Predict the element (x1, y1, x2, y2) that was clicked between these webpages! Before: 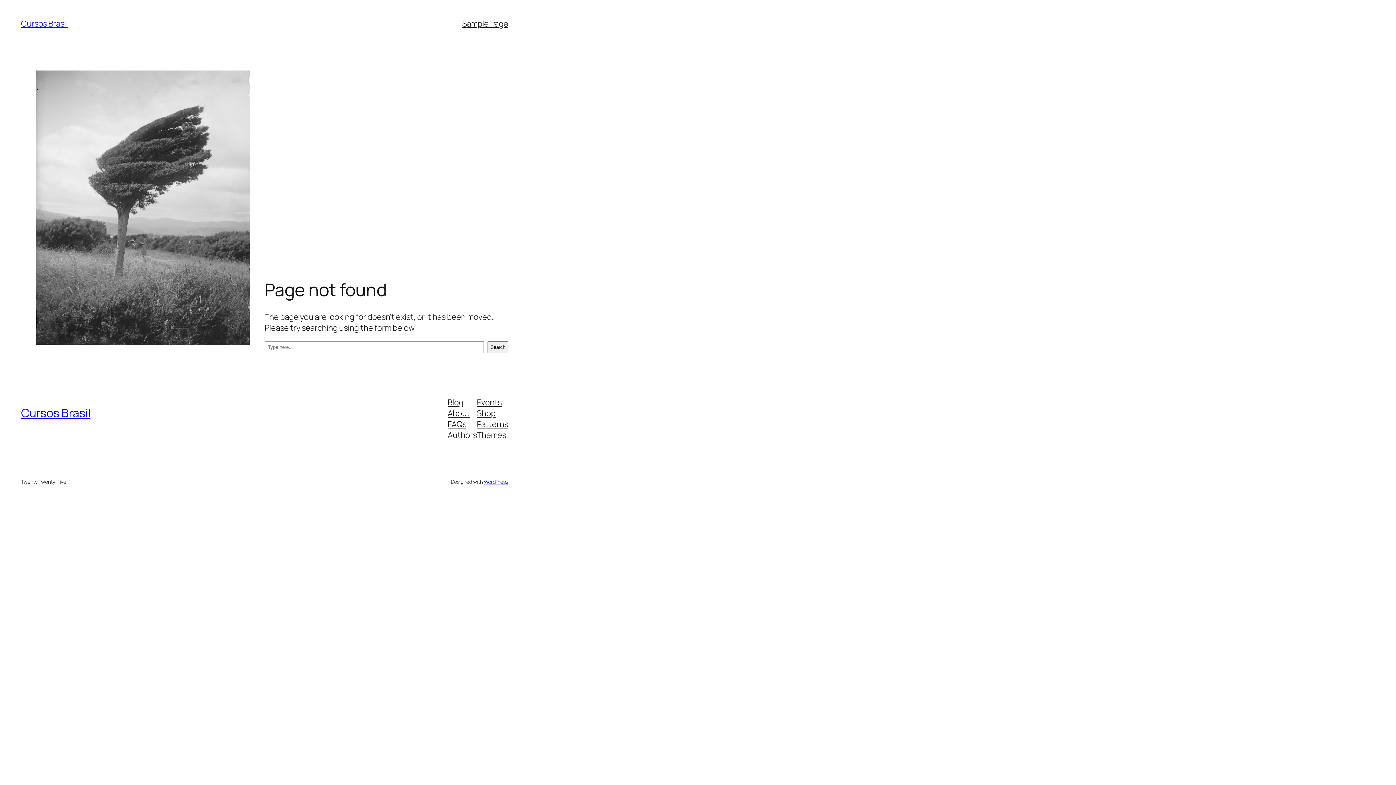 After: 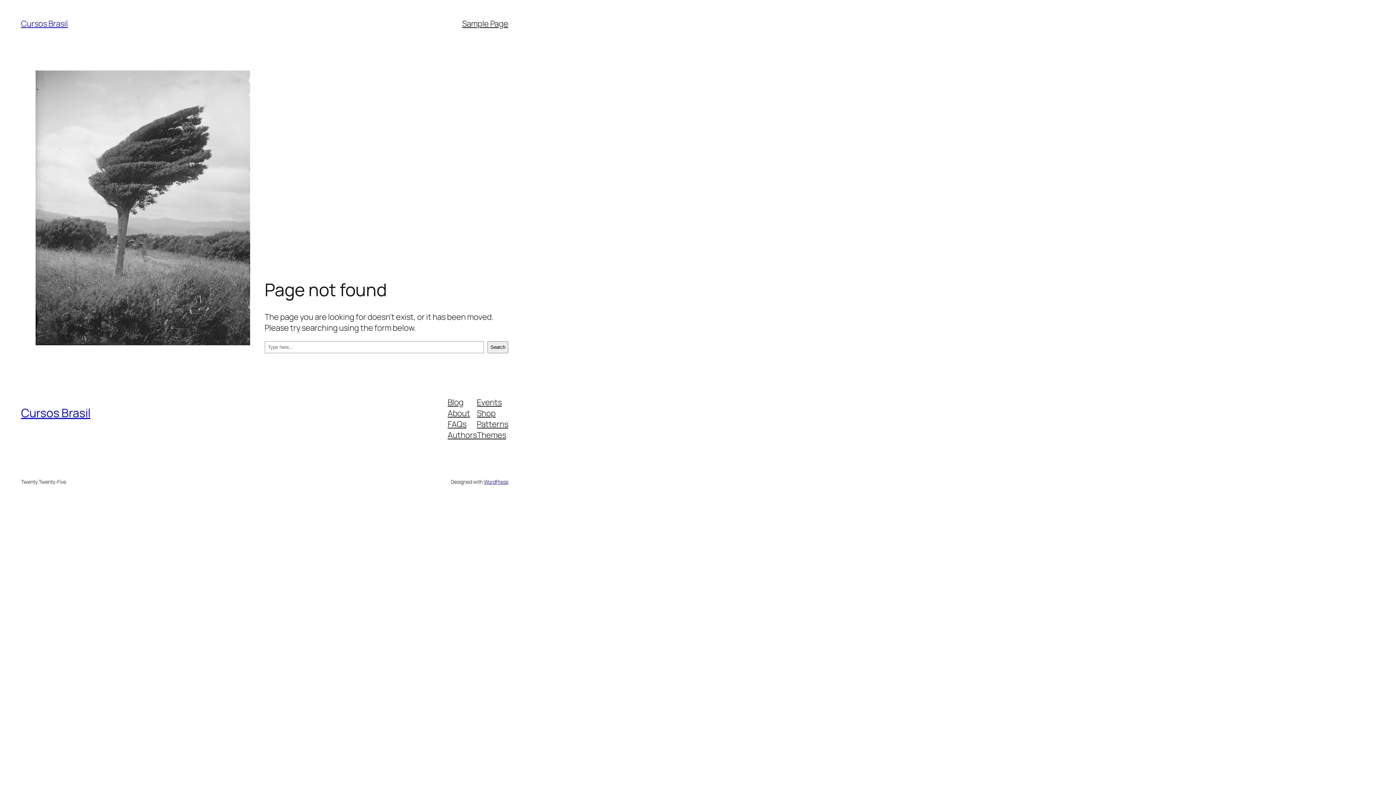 Action: bbox: (477, 429, 506, 440) label: Themes